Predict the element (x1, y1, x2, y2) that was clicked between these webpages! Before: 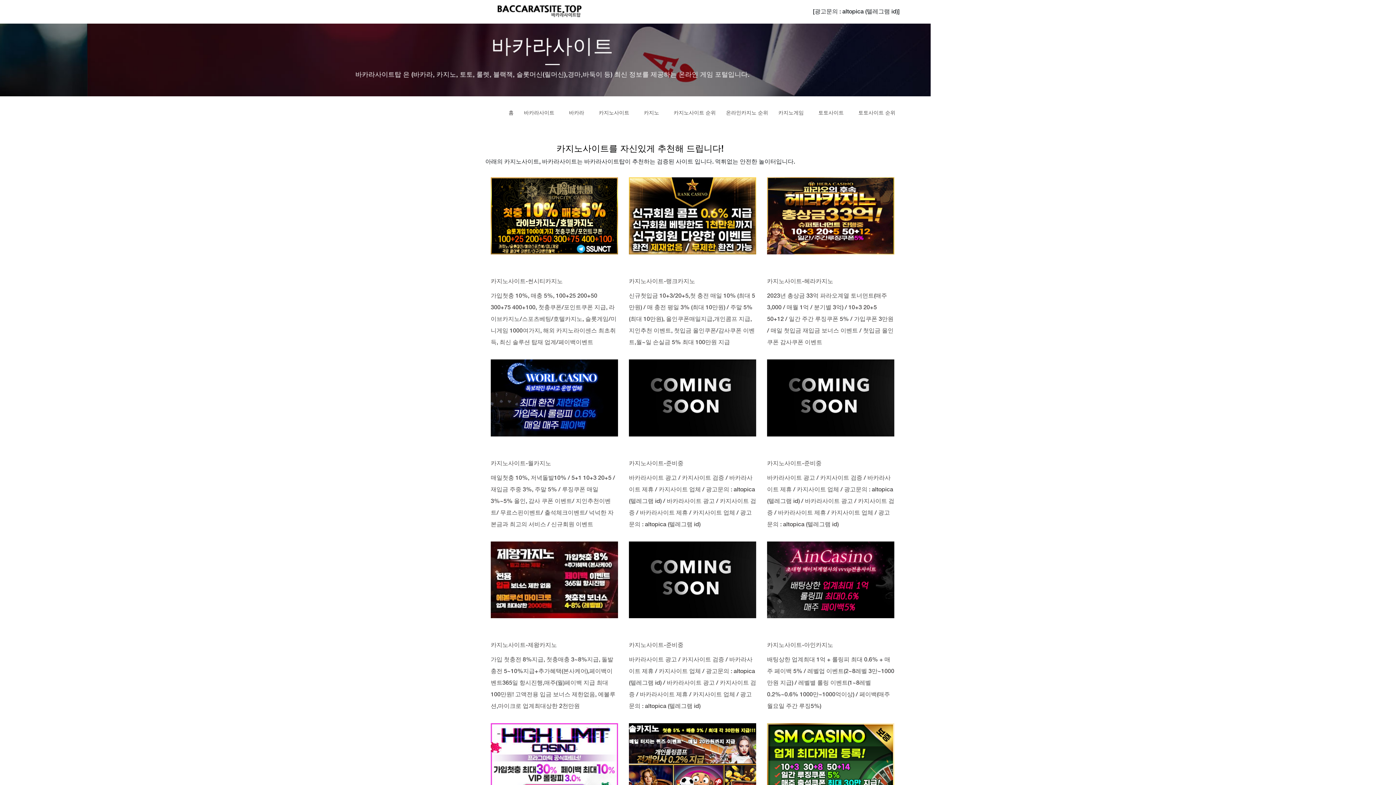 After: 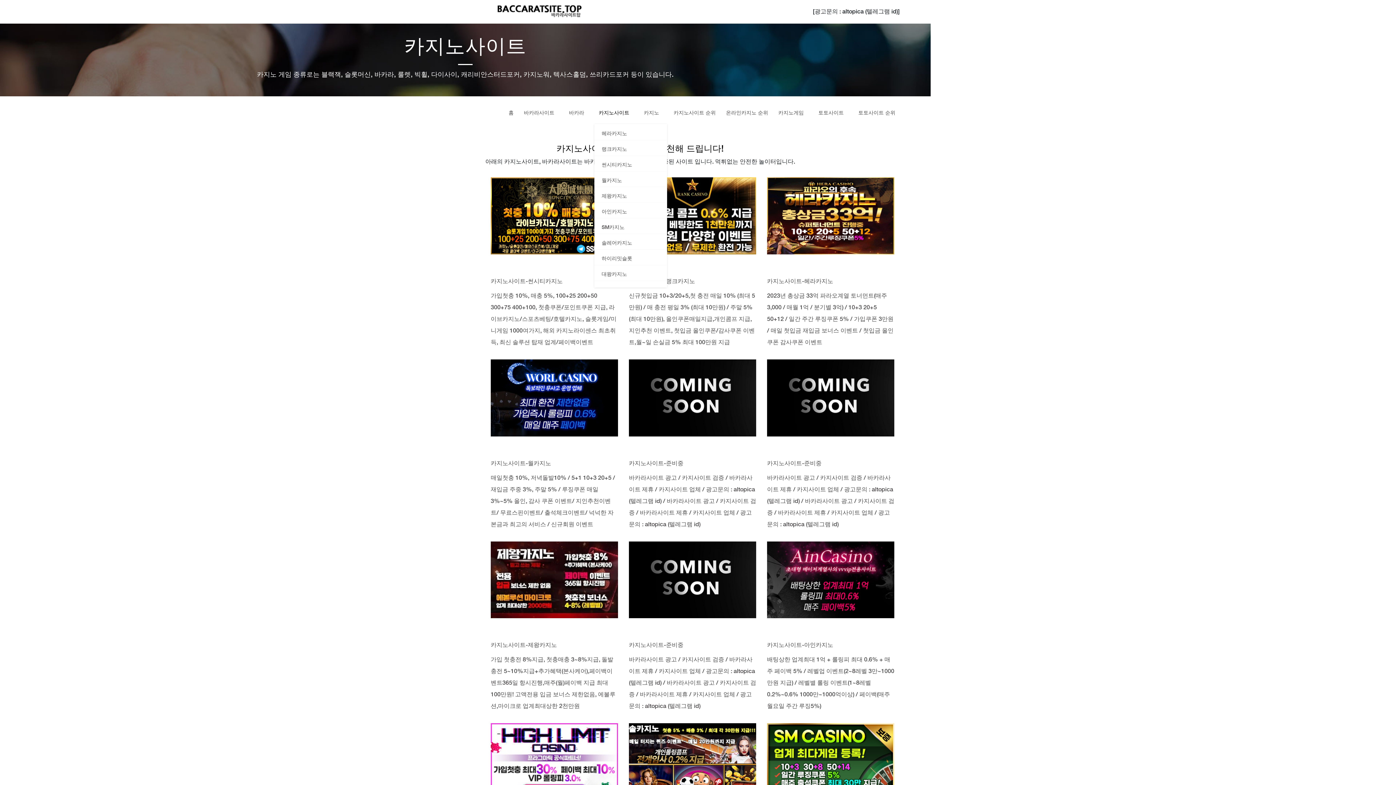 Action: bbox: (594, 106, 633, 119) label: 카지노사이트